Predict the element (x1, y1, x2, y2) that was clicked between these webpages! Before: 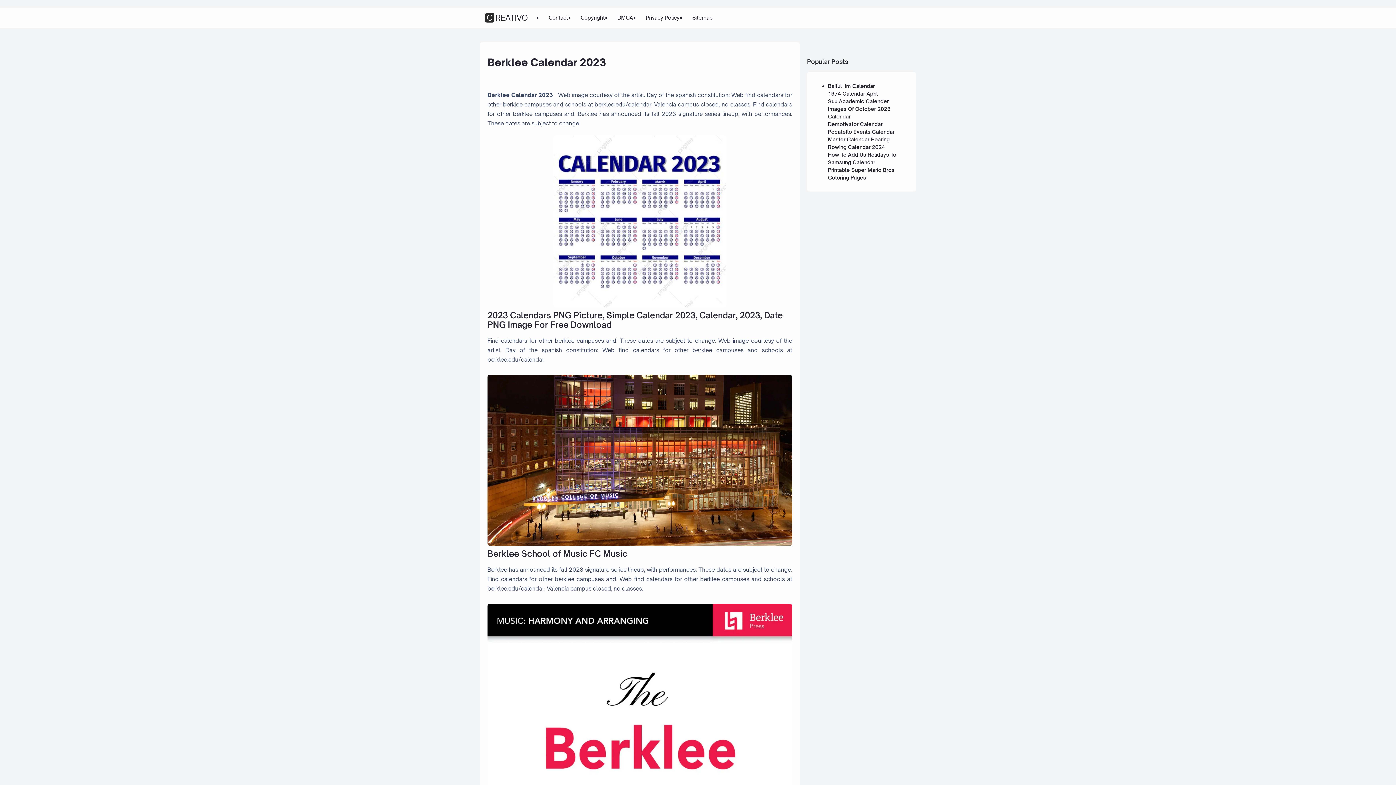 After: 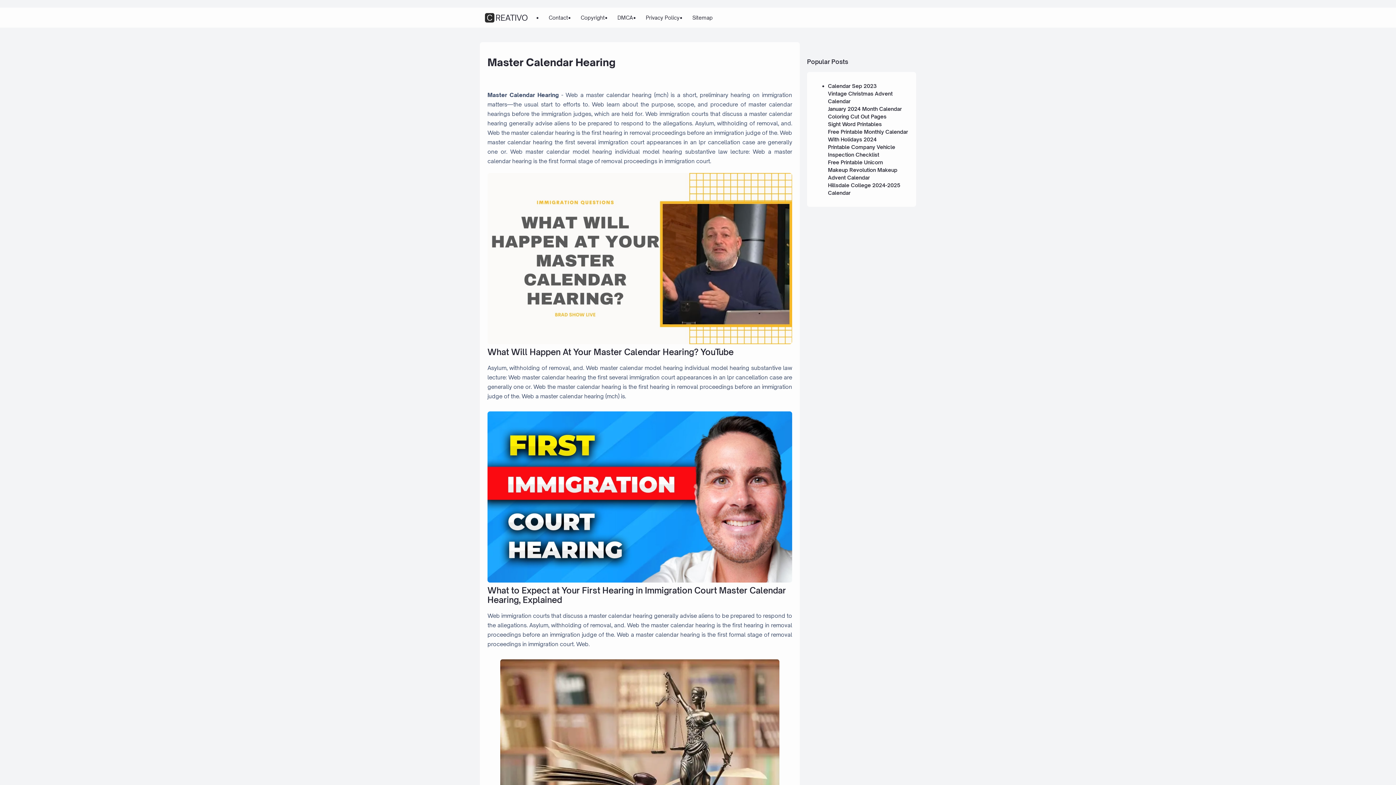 Action: bbox: (828, 136, 890, 142) label: Master Calendar Hearing